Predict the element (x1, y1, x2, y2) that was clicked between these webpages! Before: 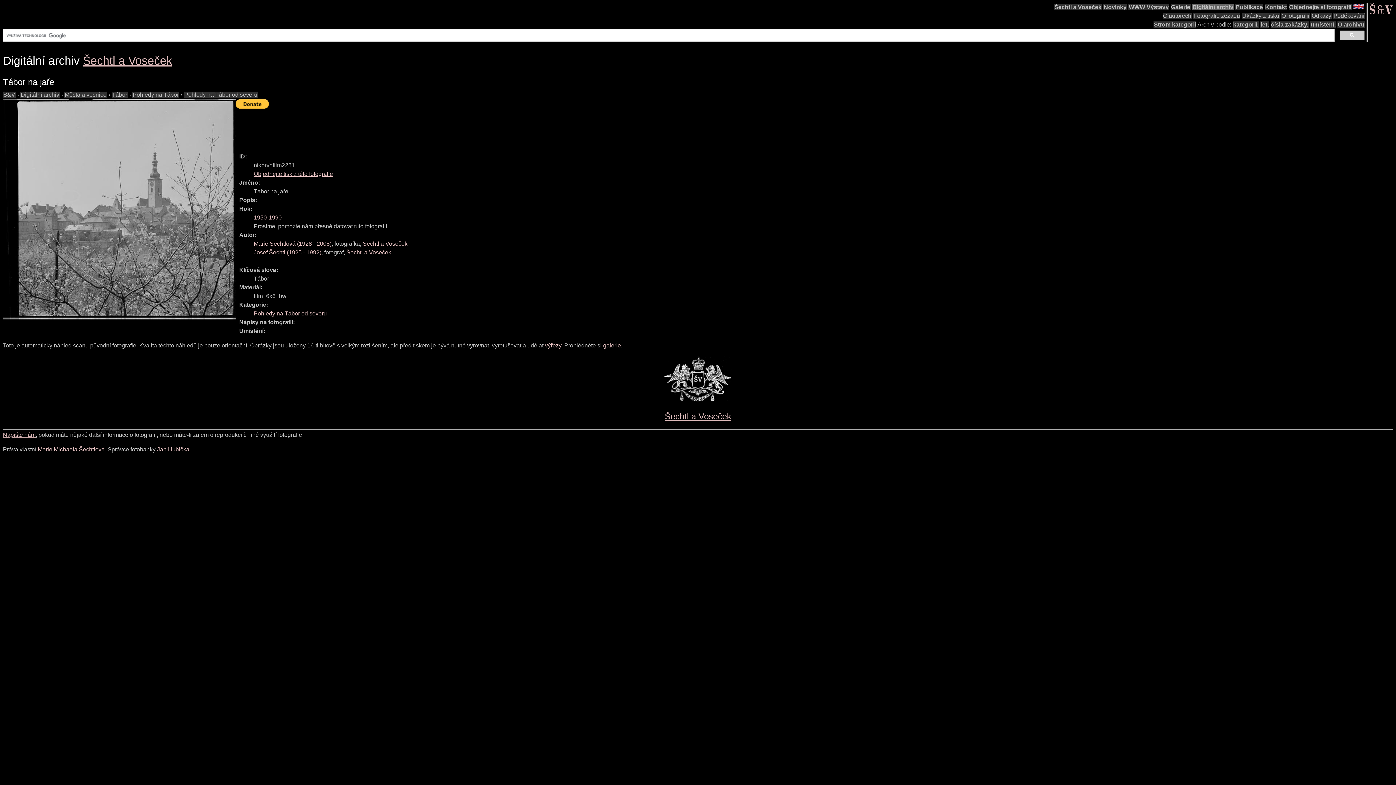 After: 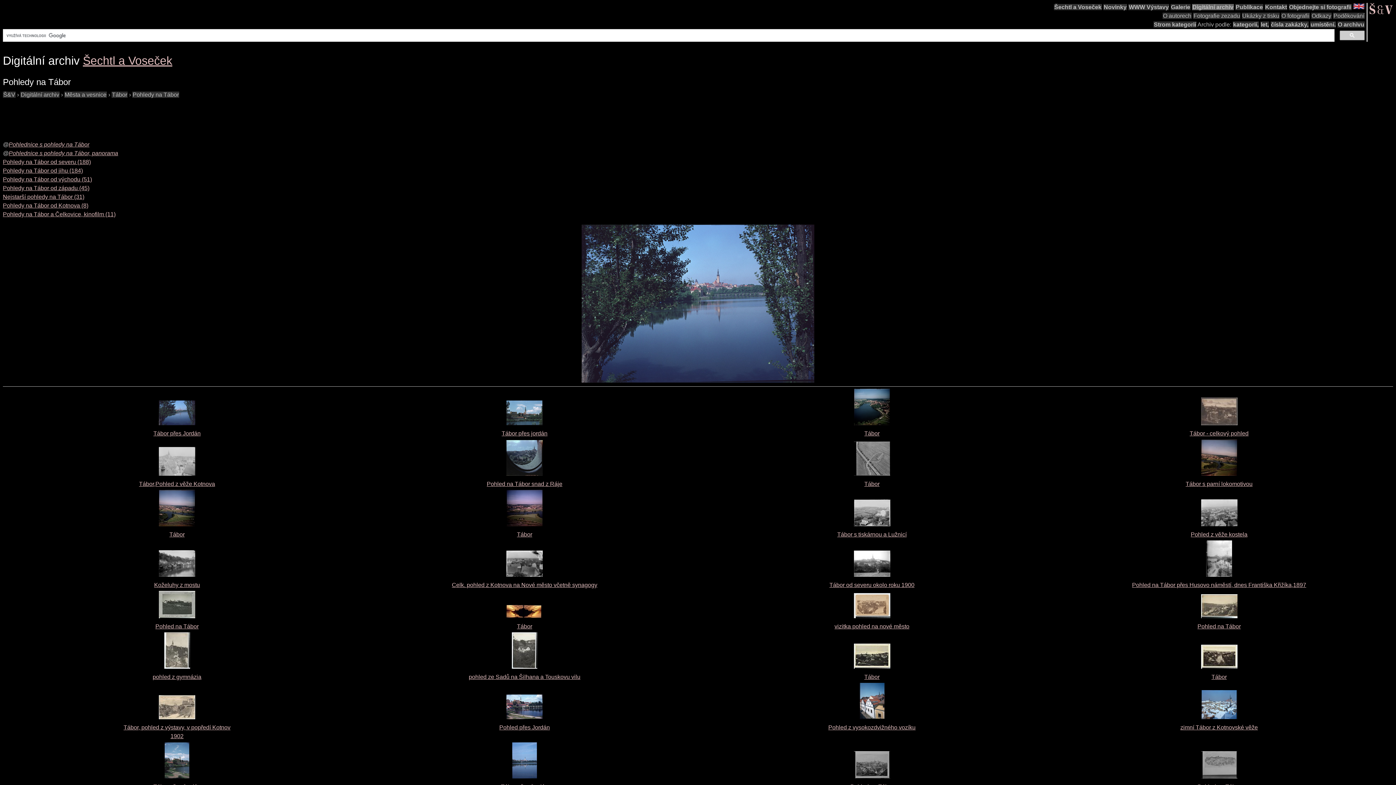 Action: bbox: (132, 91, 179, 97) label: Pohledy na Tábor